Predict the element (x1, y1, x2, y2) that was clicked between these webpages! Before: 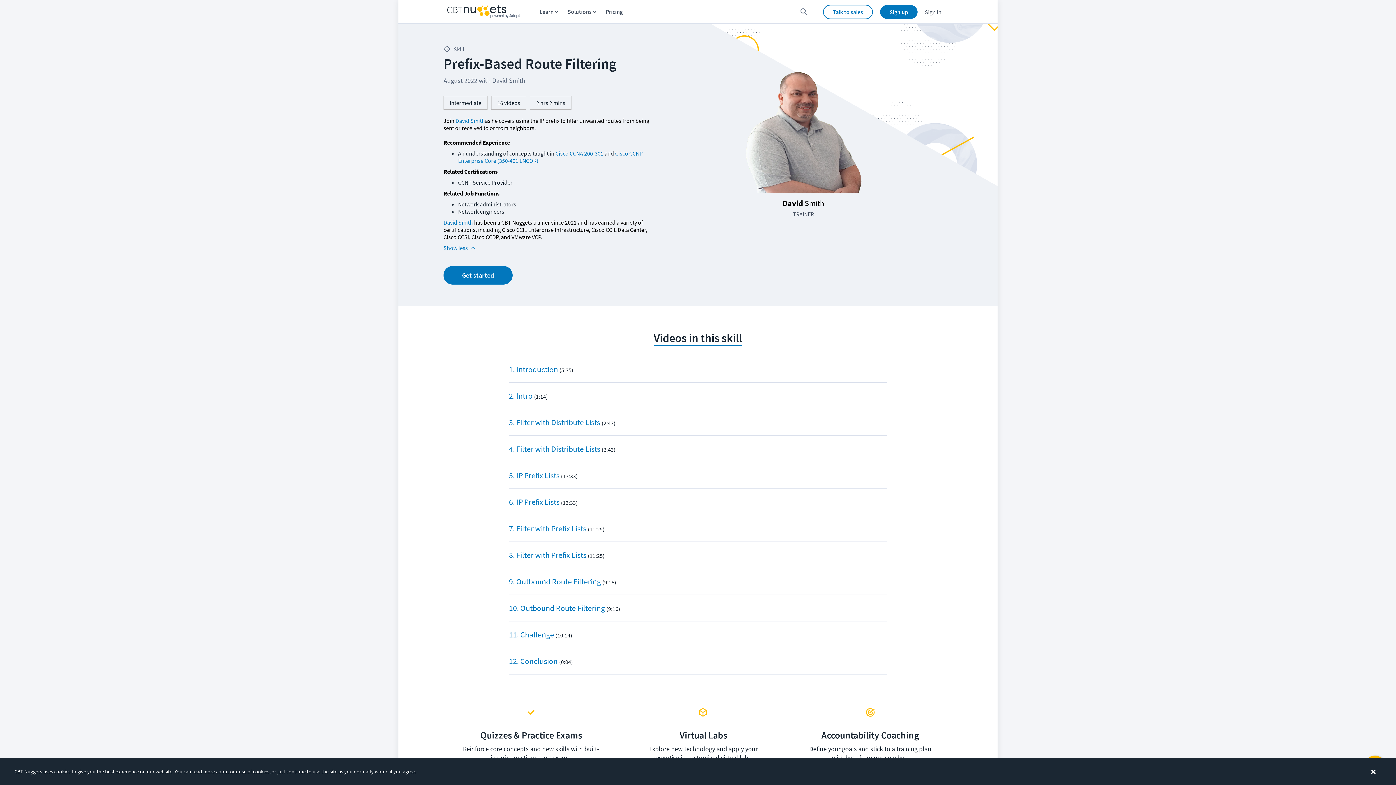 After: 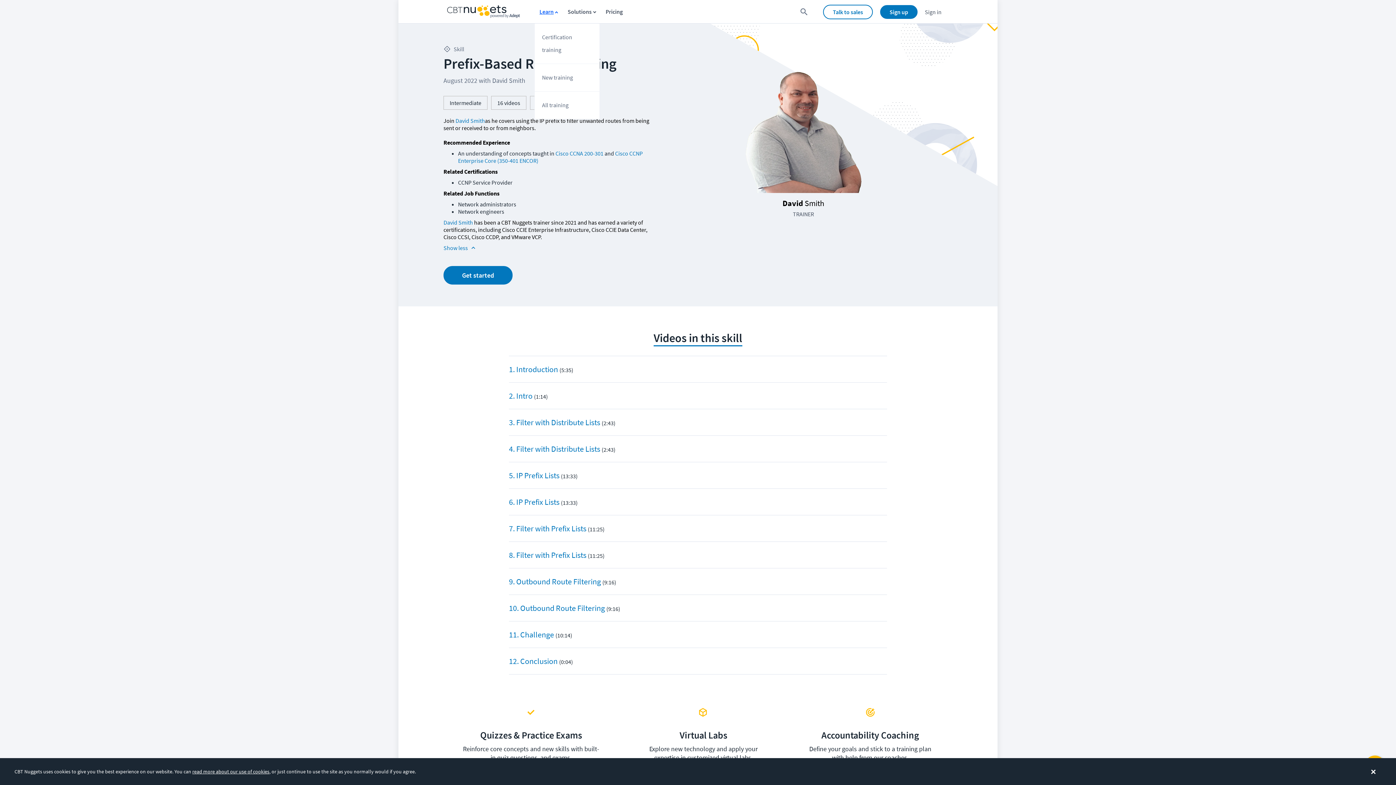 Action: label: Learn bbox: (534, 0, 562, 23)